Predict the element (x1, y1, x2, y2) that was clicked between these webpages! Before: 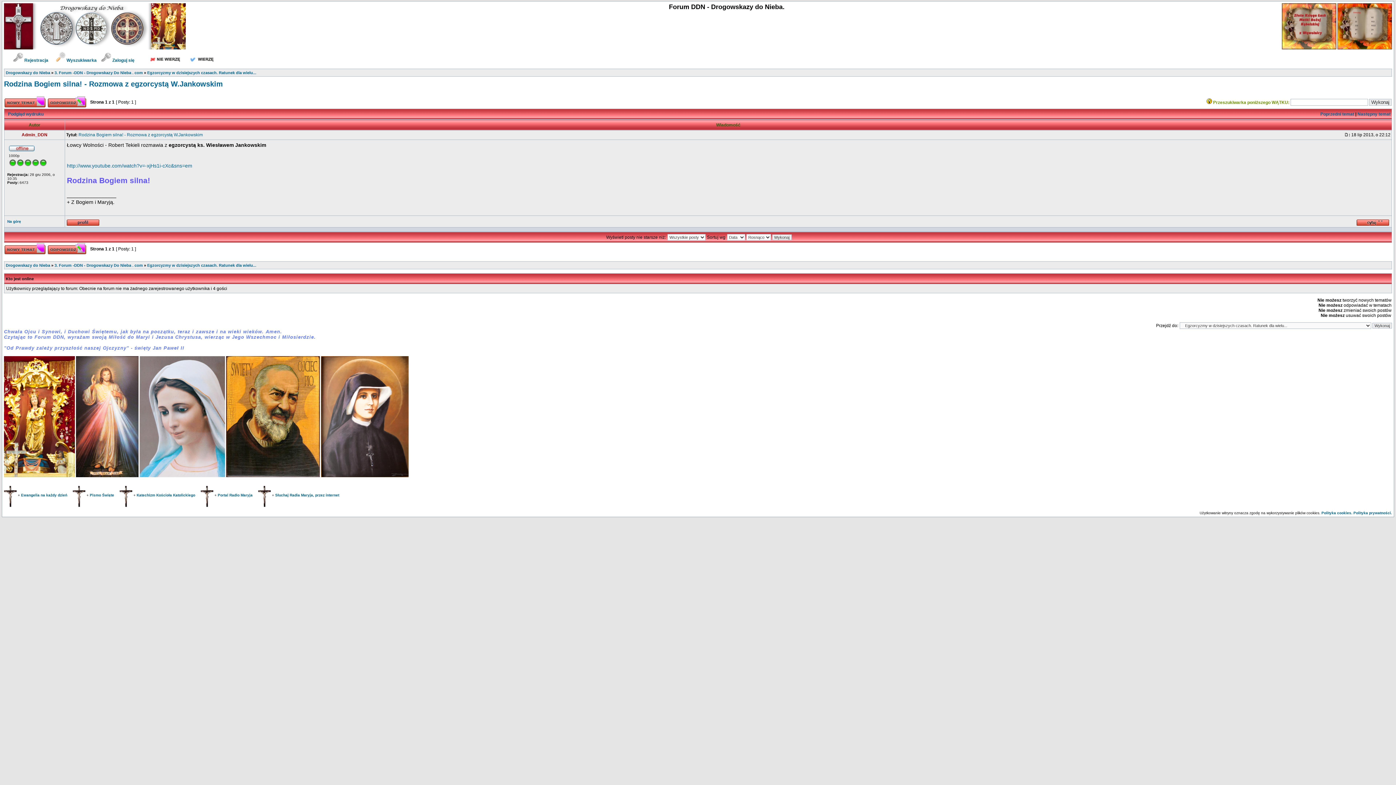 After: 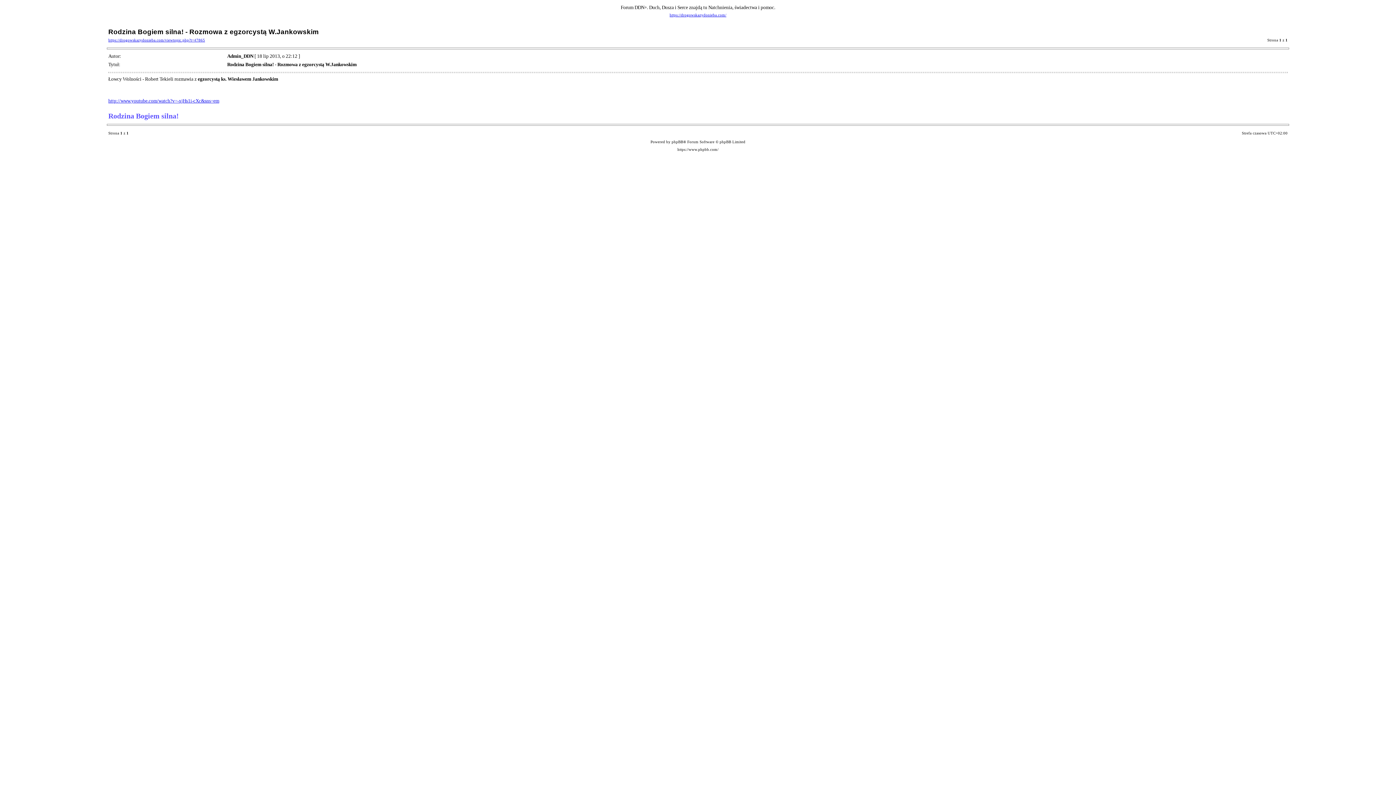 Action: bbox: (8, 111, 43, 116) label: Podgląd wydruku